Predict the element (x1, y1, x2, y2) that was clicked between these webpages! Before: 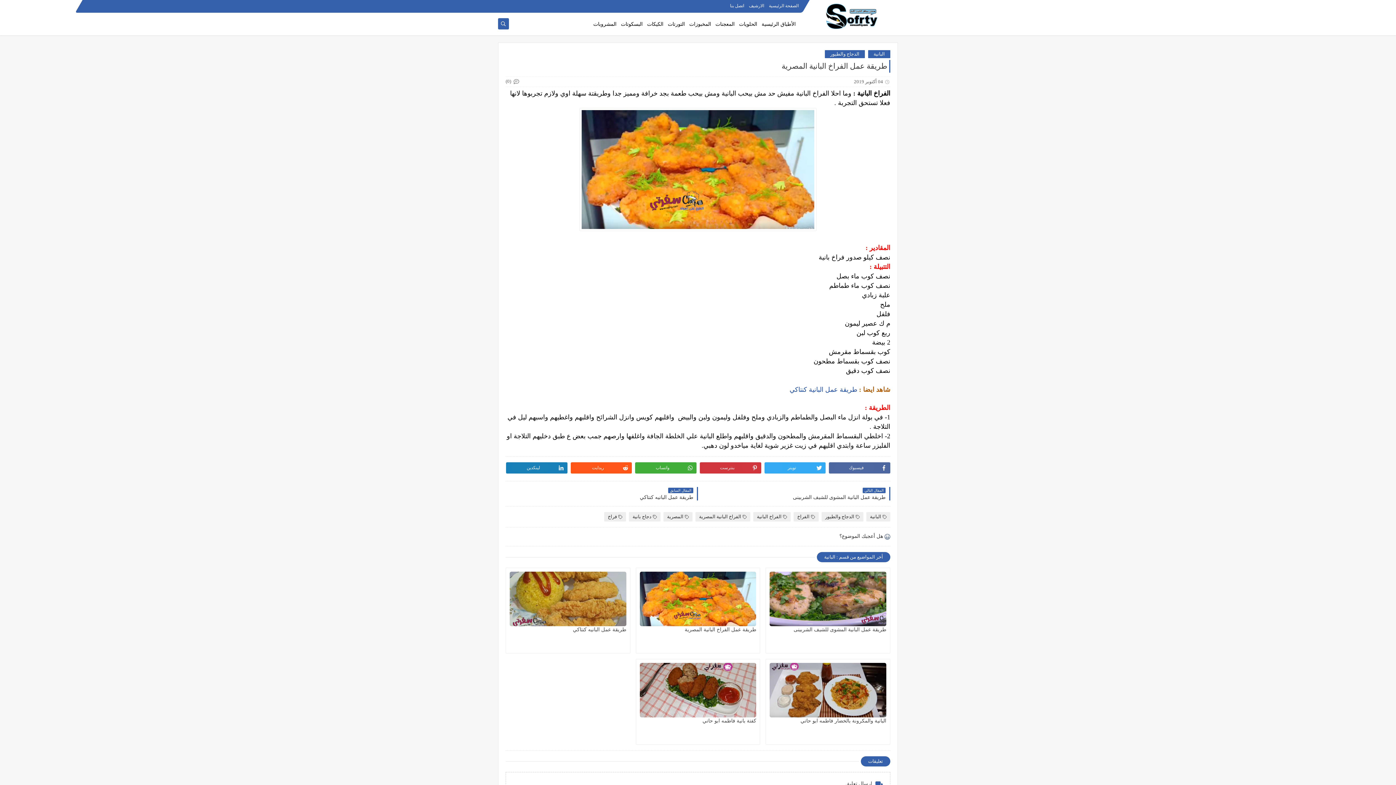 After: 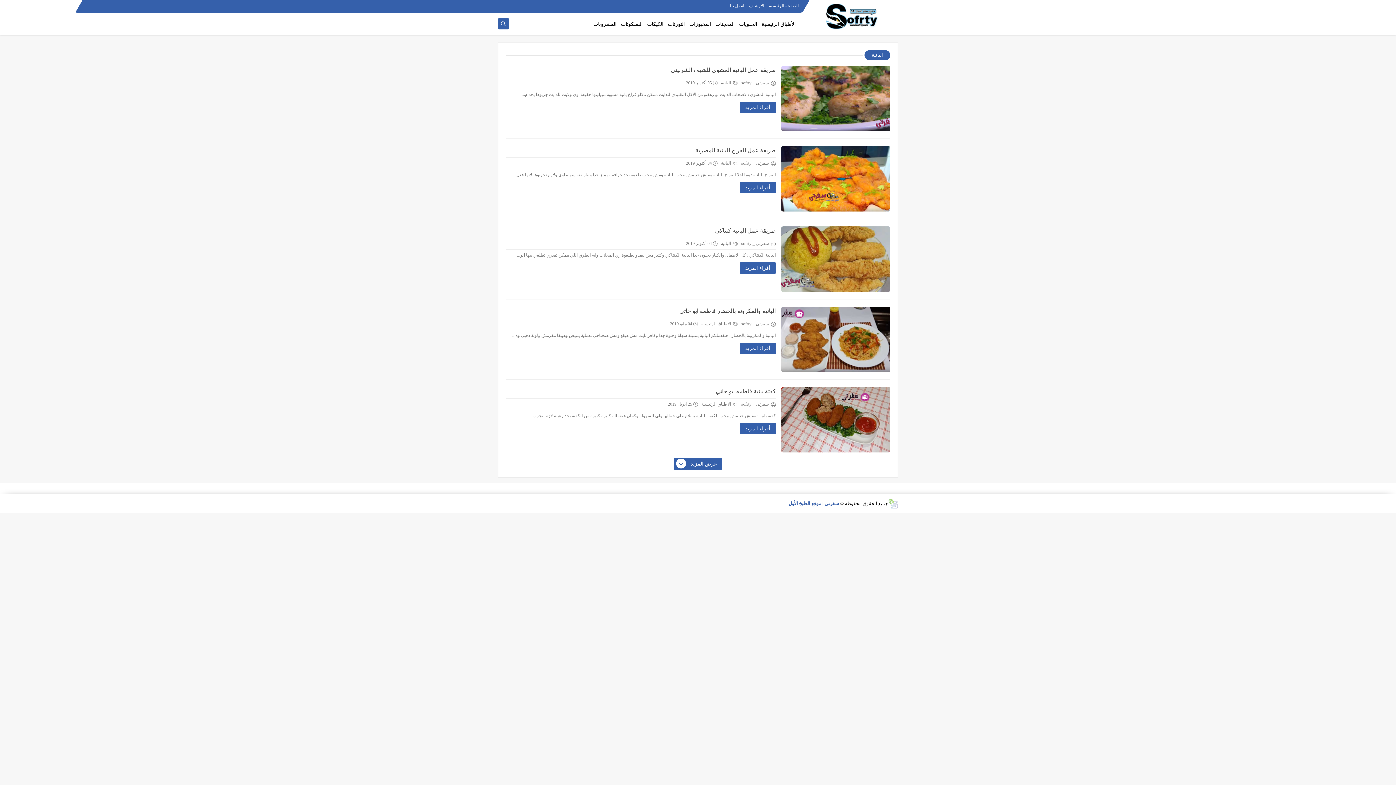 Action: label: البانية bbox: (866, 512, 890, 521)